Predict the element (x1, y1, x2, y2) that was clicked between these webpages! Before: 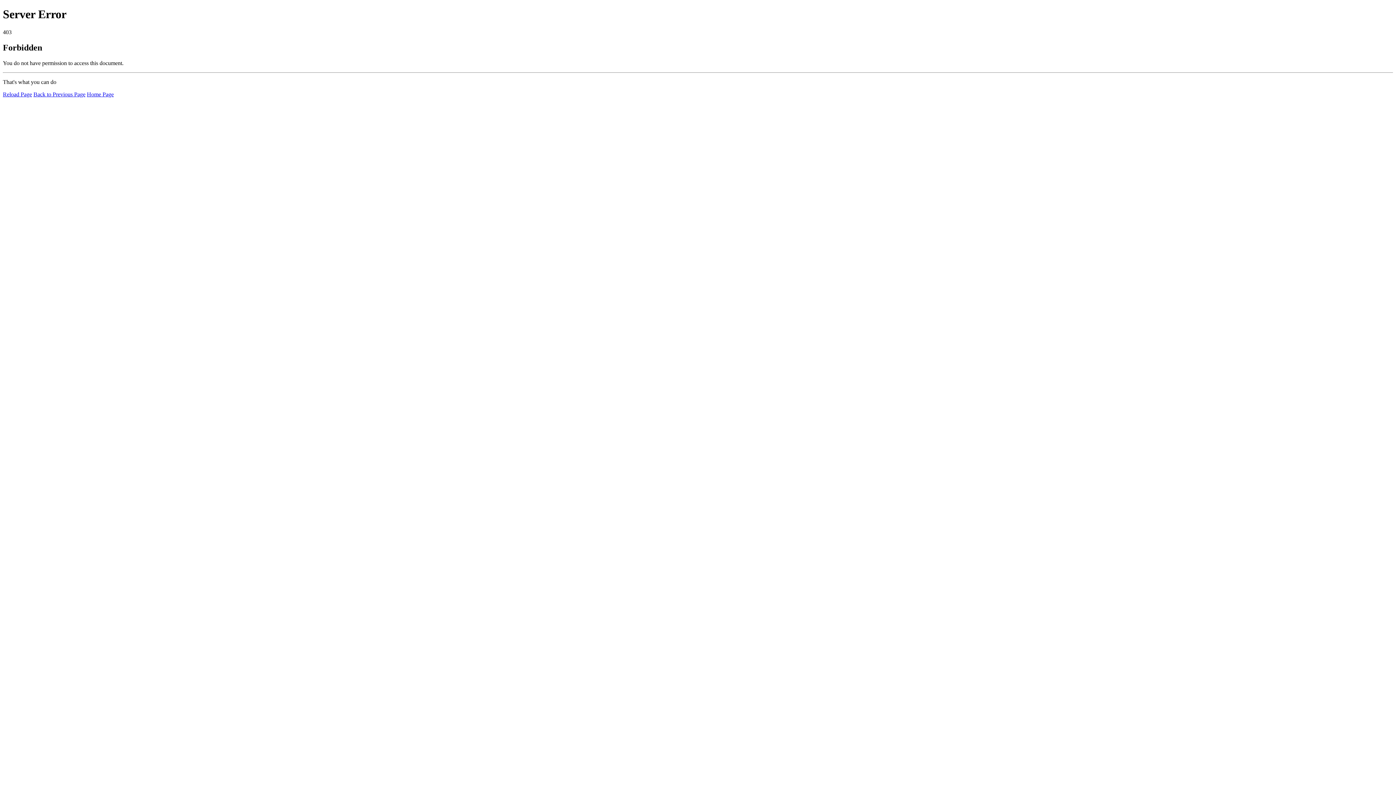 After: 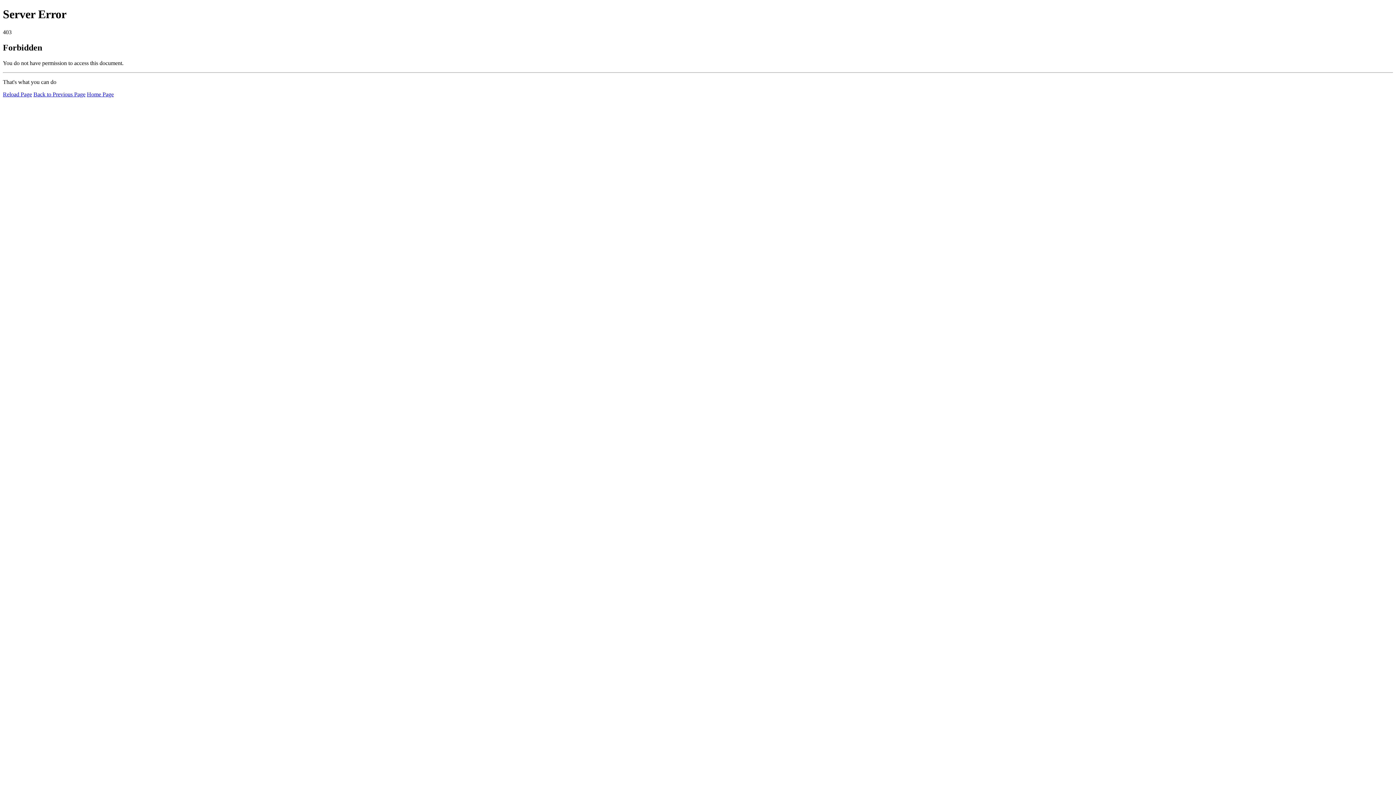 Action: label: Reload Page bbox: (2, 91, 32, 97)